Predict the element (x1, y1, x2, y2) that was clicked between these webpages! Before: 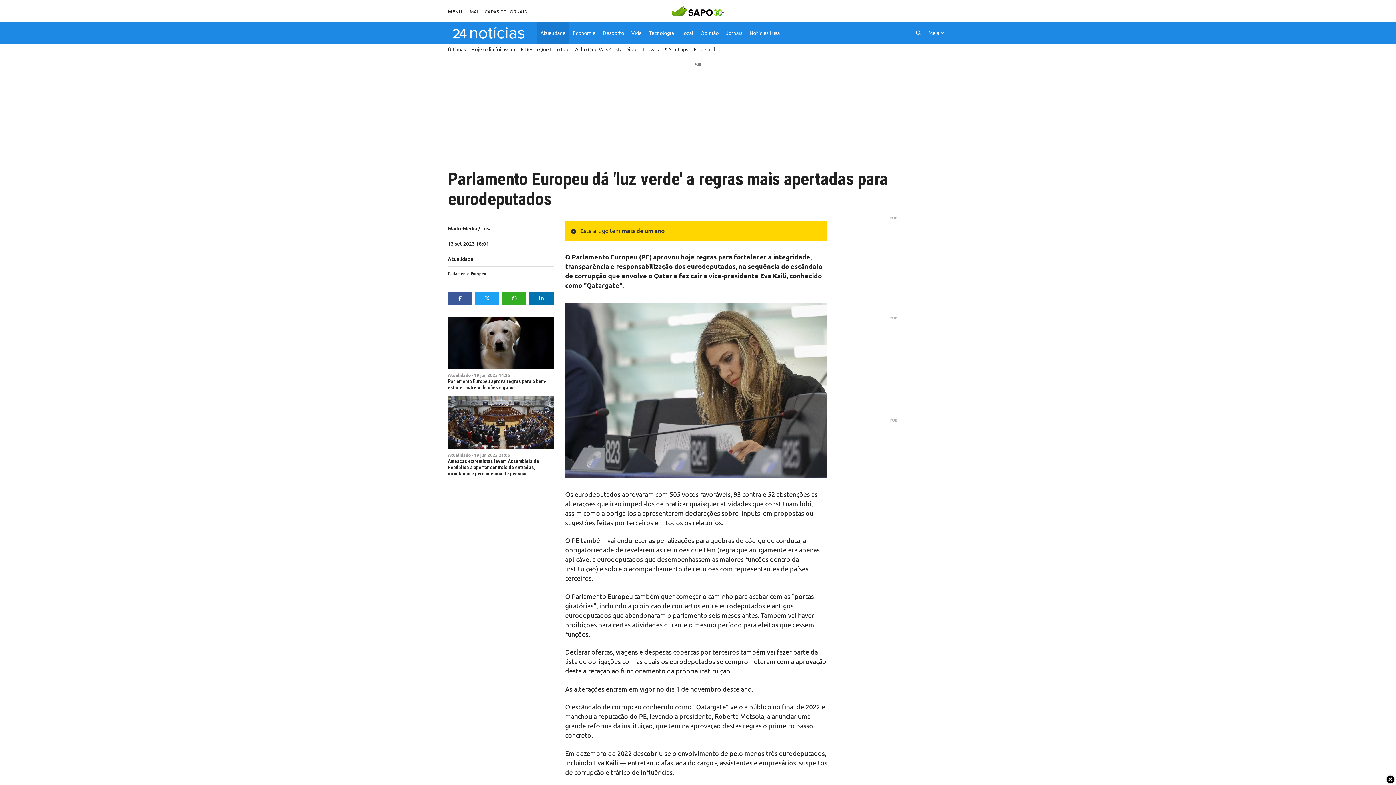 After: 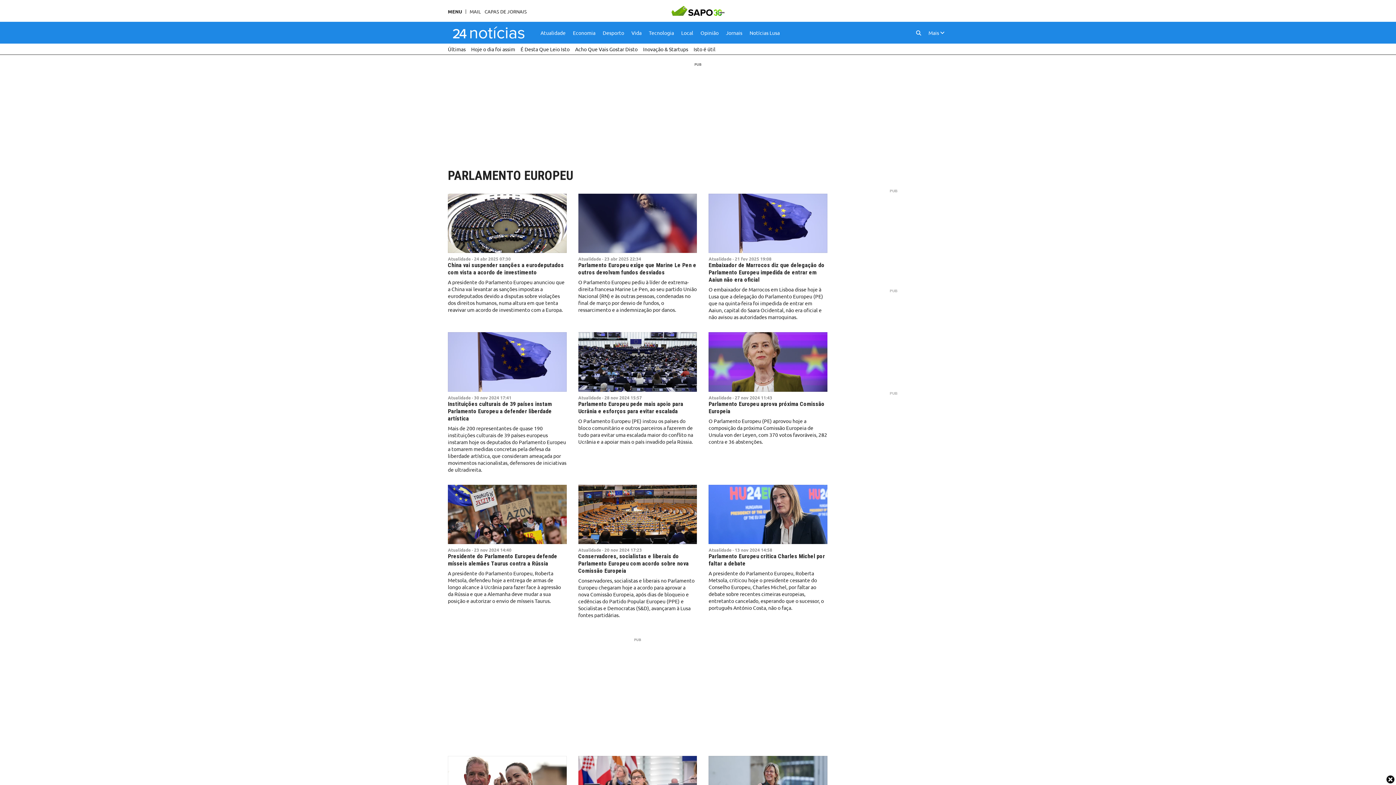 Action: bbox: (448, 270, 486, 276) label: Parlamento Europeu